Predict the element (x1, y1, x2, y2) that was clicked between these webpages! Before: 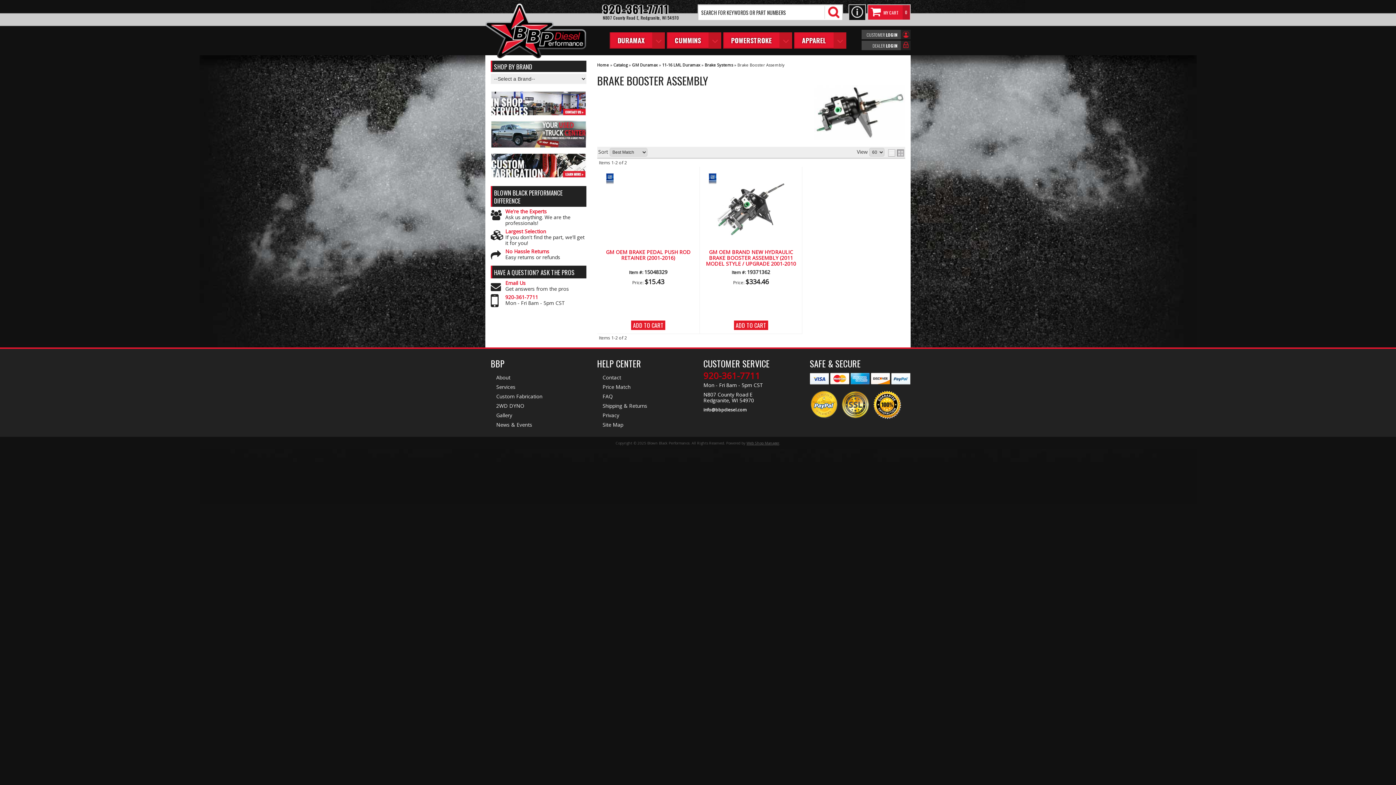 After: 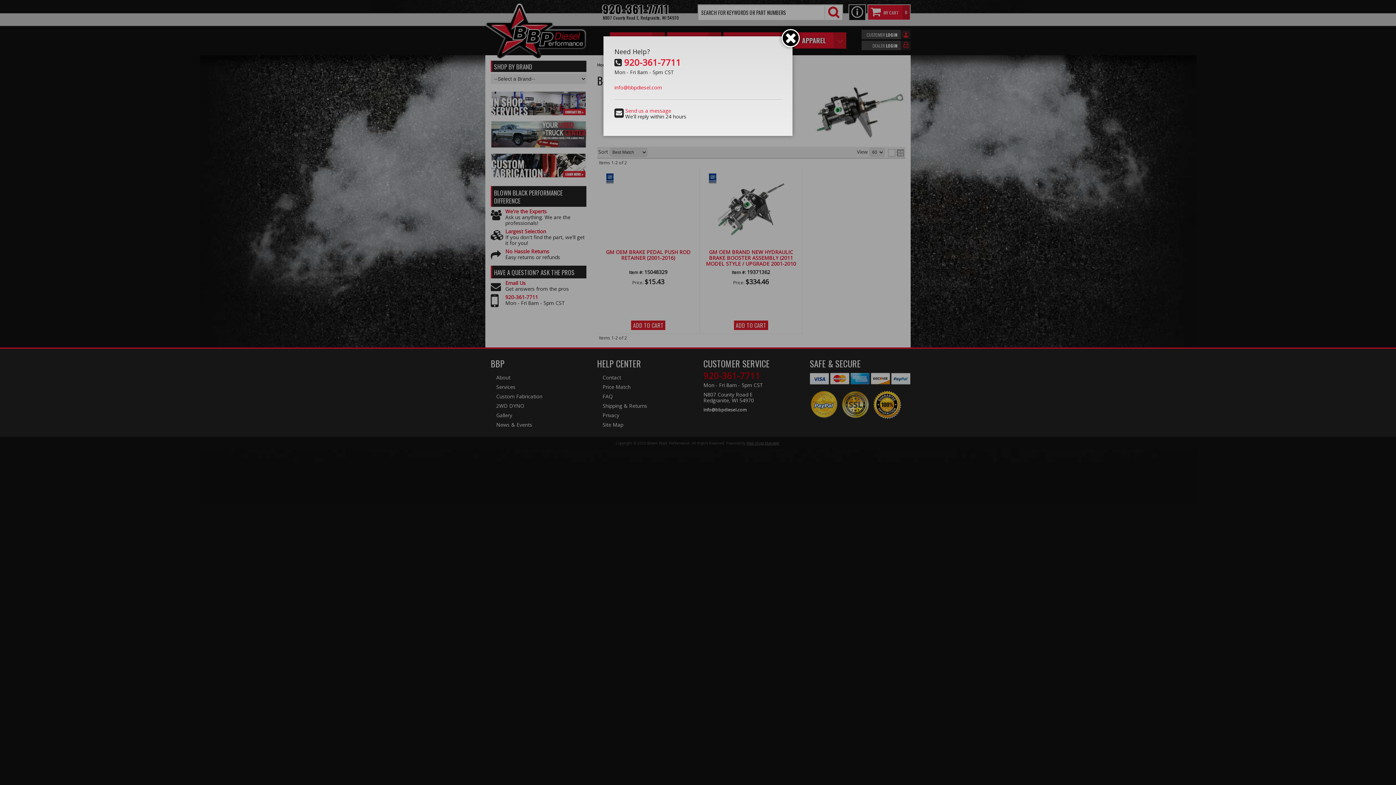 Action: bbox: (848, 4, 866, 20)